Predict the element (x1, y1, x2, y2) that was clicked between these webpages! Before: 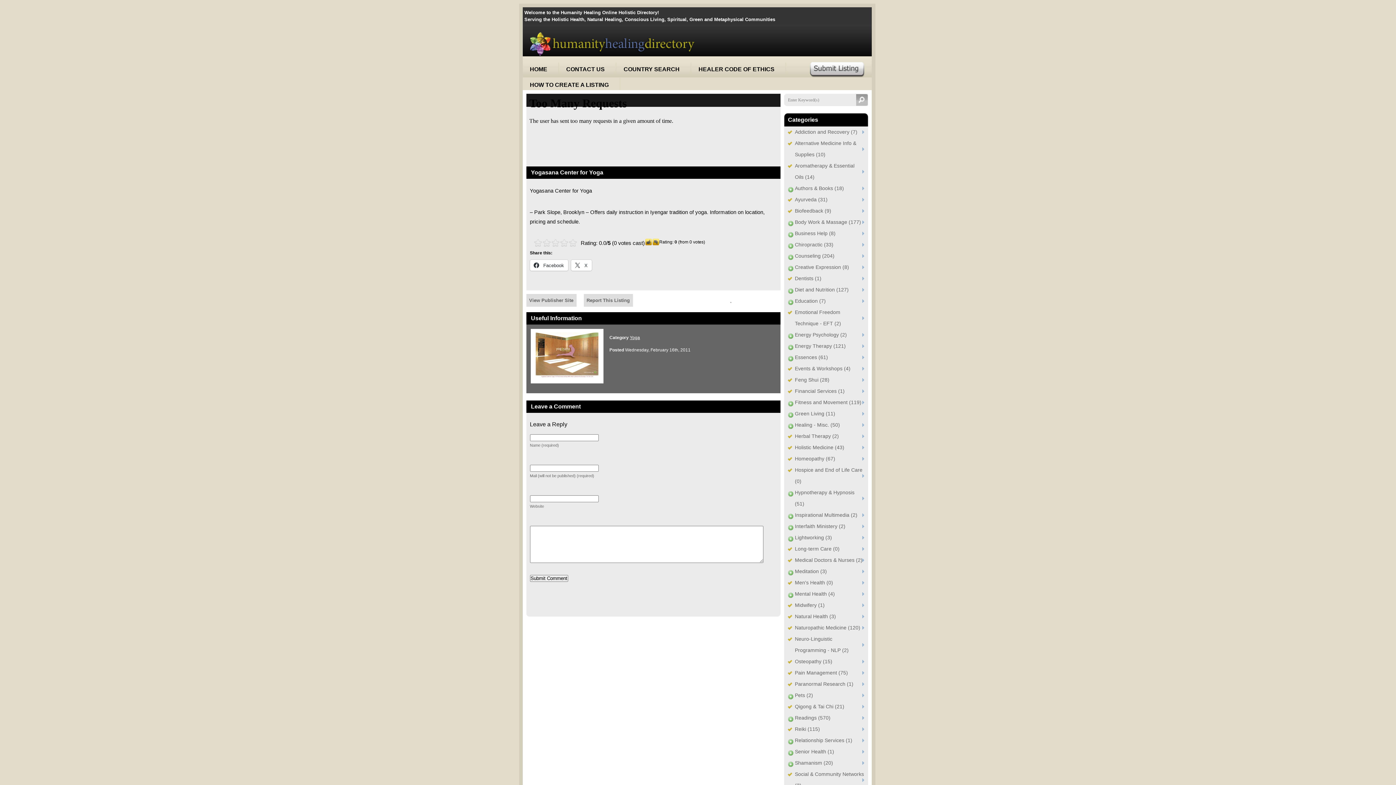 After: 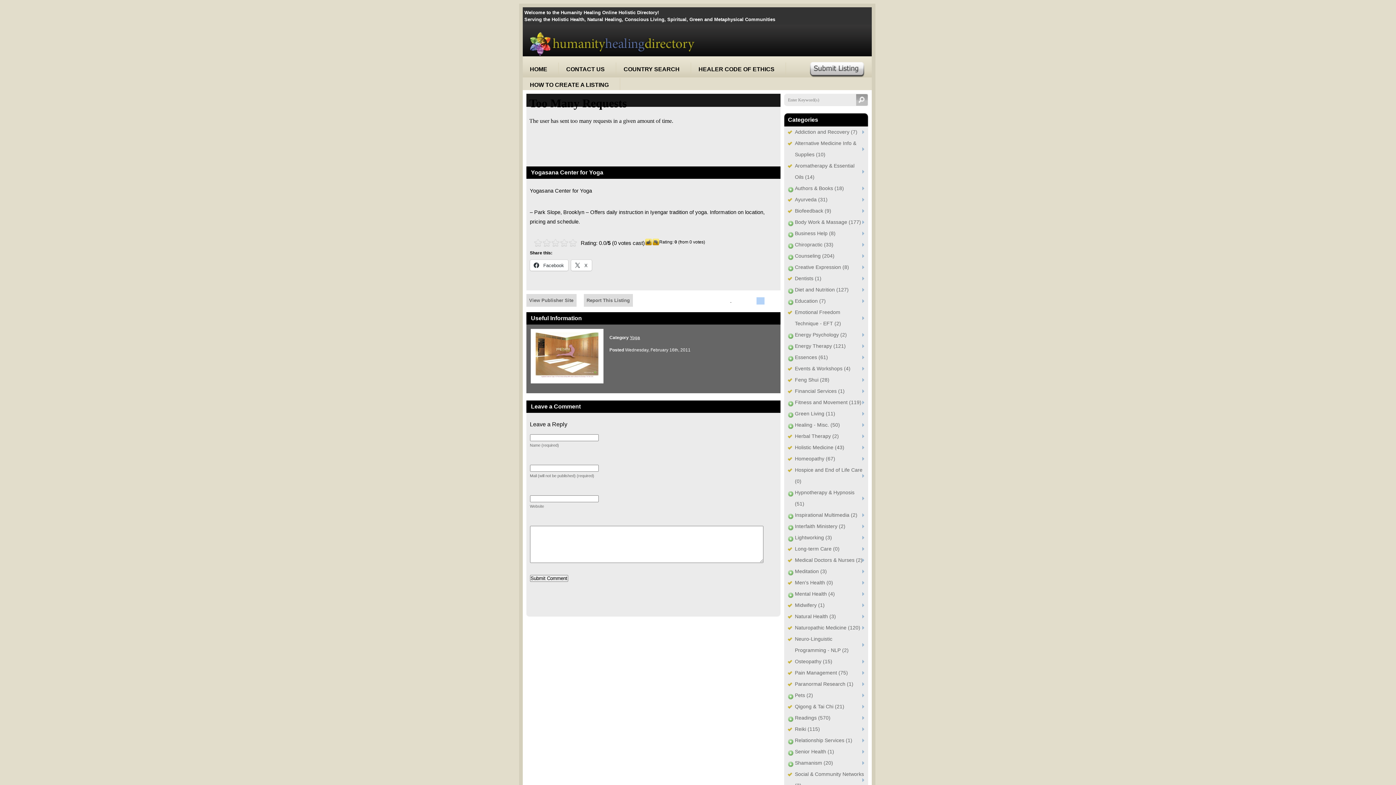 Action: label:   bbox: (756, 297, 764, 304)